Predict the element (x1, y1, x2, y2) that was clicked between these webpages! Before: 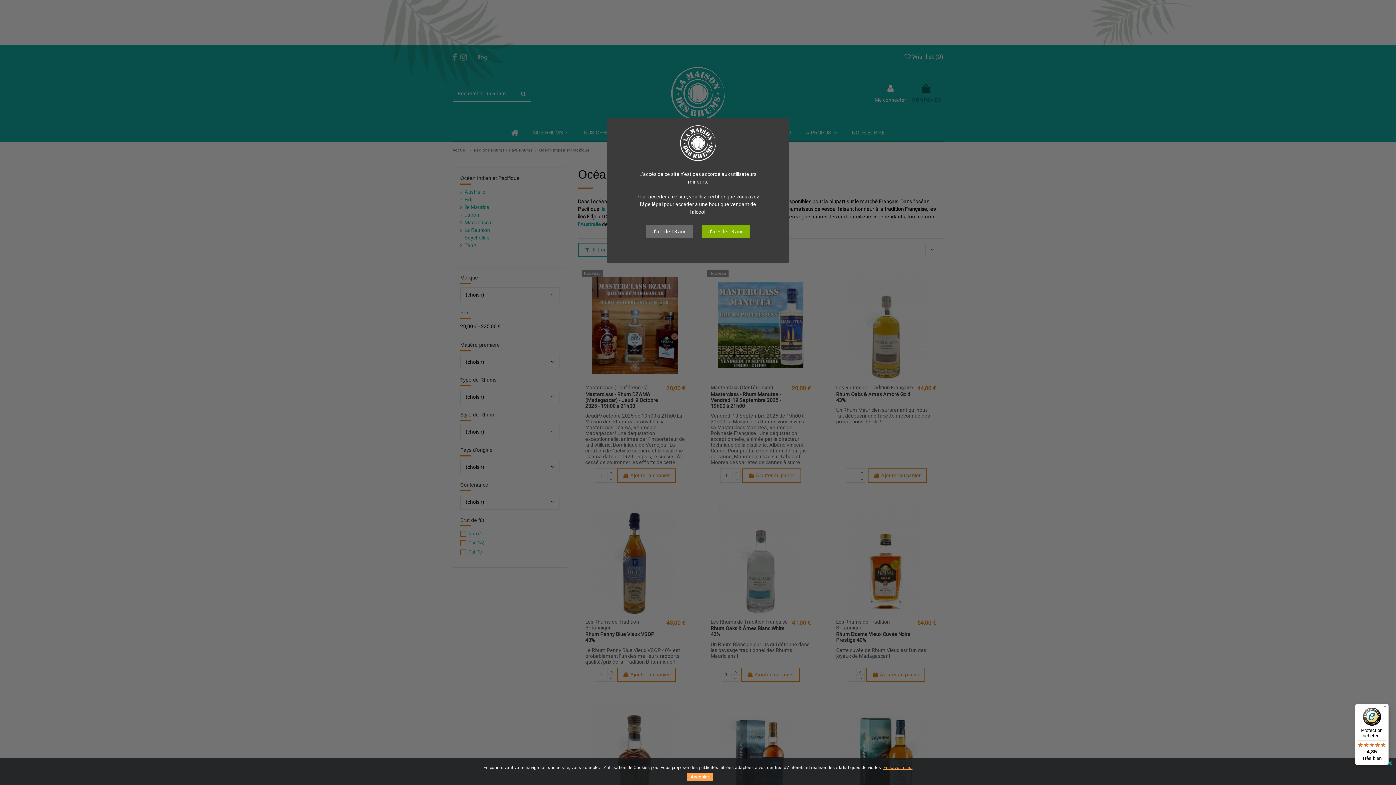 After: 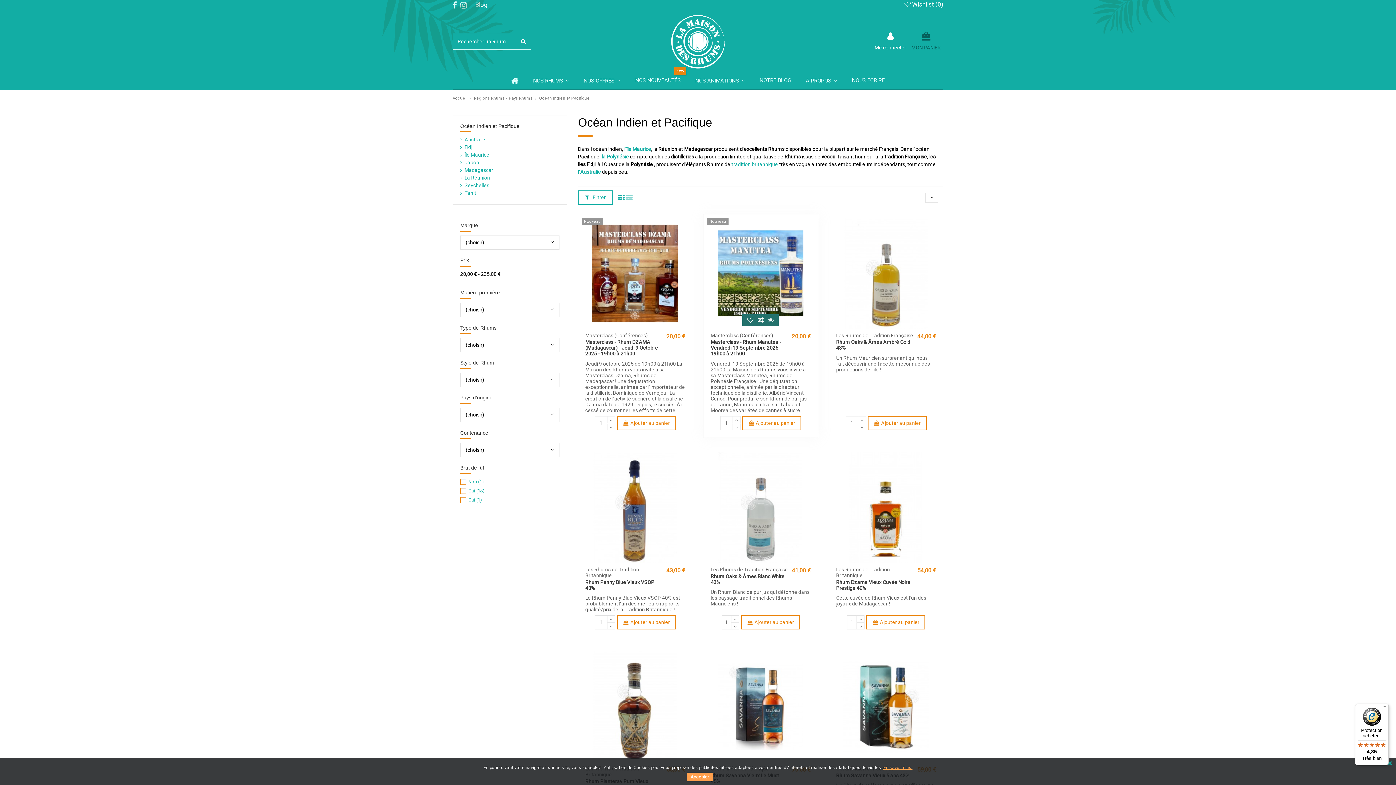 Action: bbox: (701, 225, 750, 238) label: J'ai + de 18 ans